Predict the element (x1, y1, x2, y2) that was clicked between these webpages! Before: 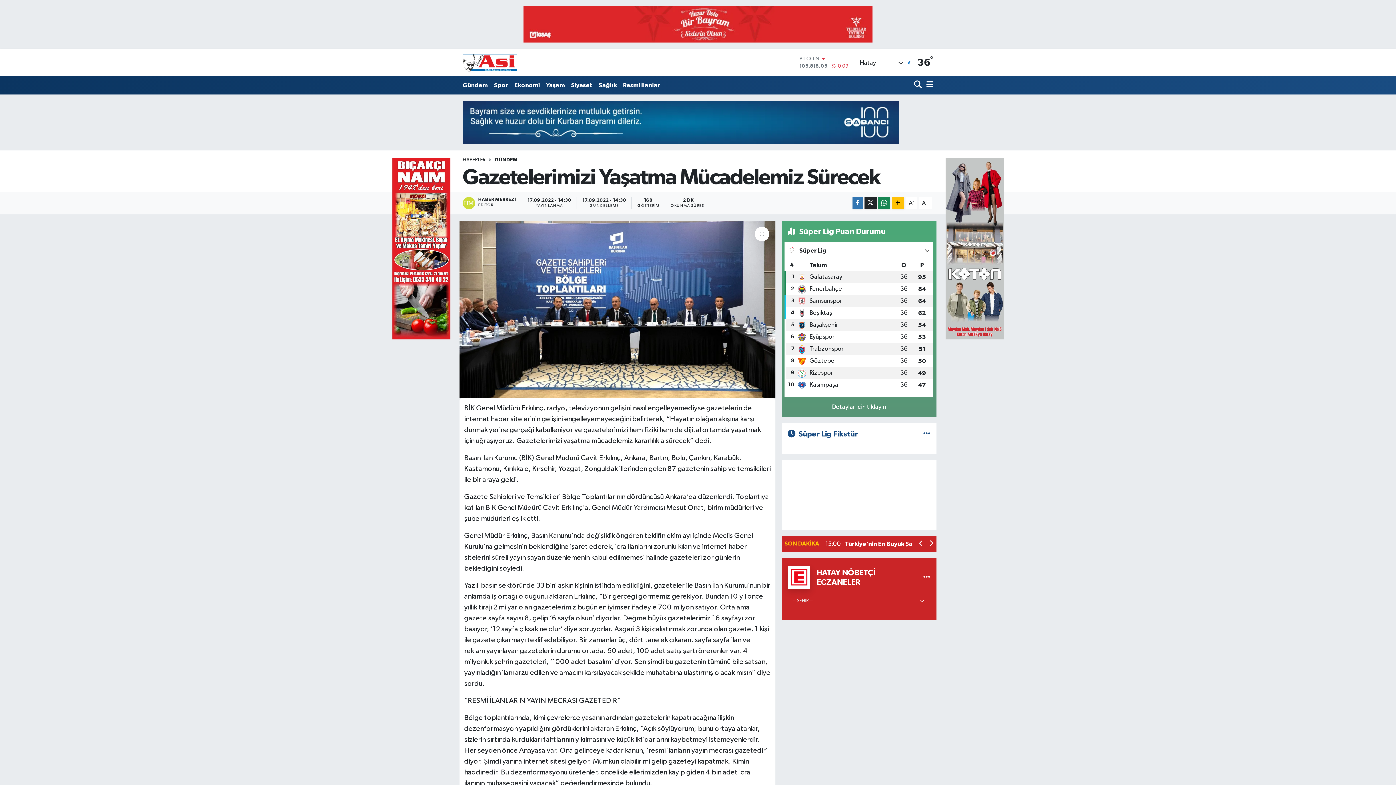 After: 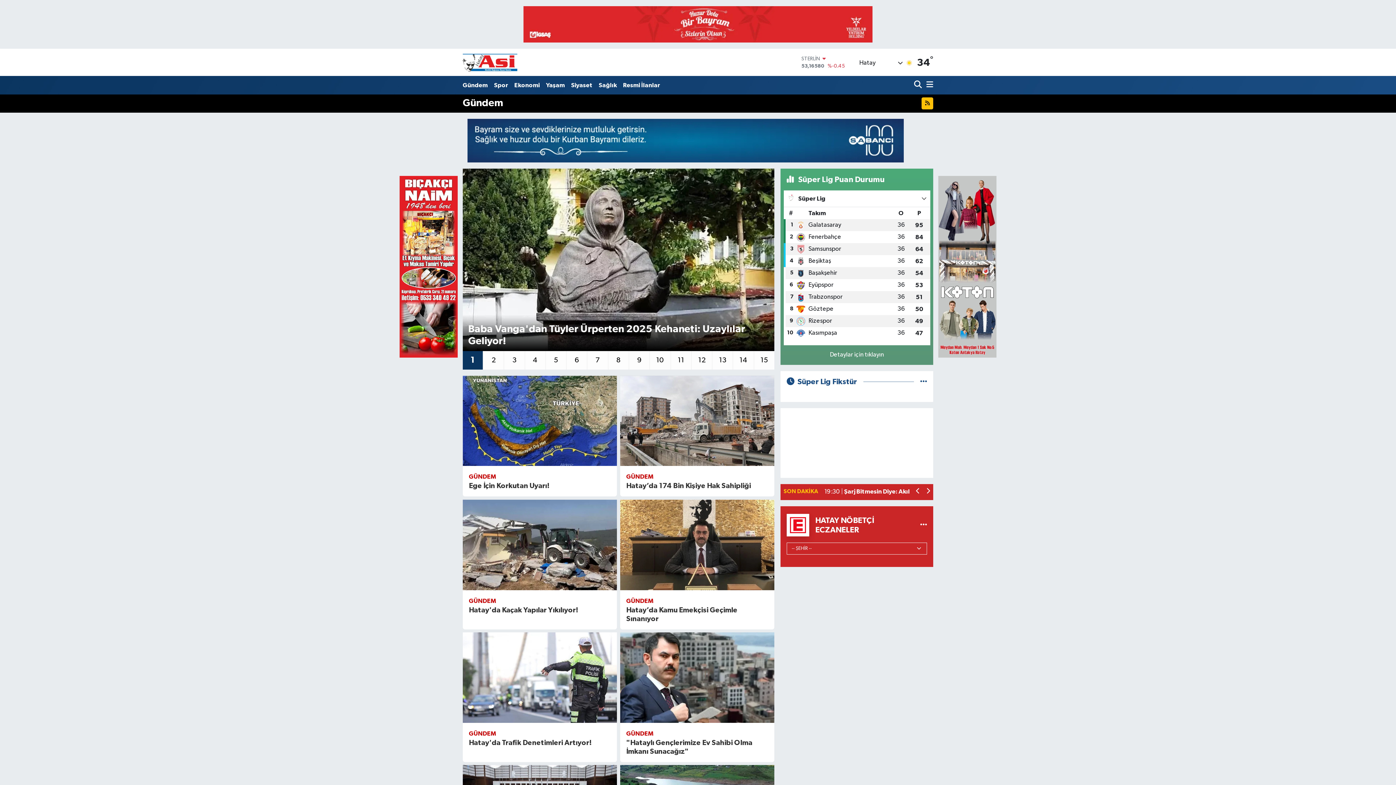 Action: label: Gündem bbox: (462, 77, 491, 92)